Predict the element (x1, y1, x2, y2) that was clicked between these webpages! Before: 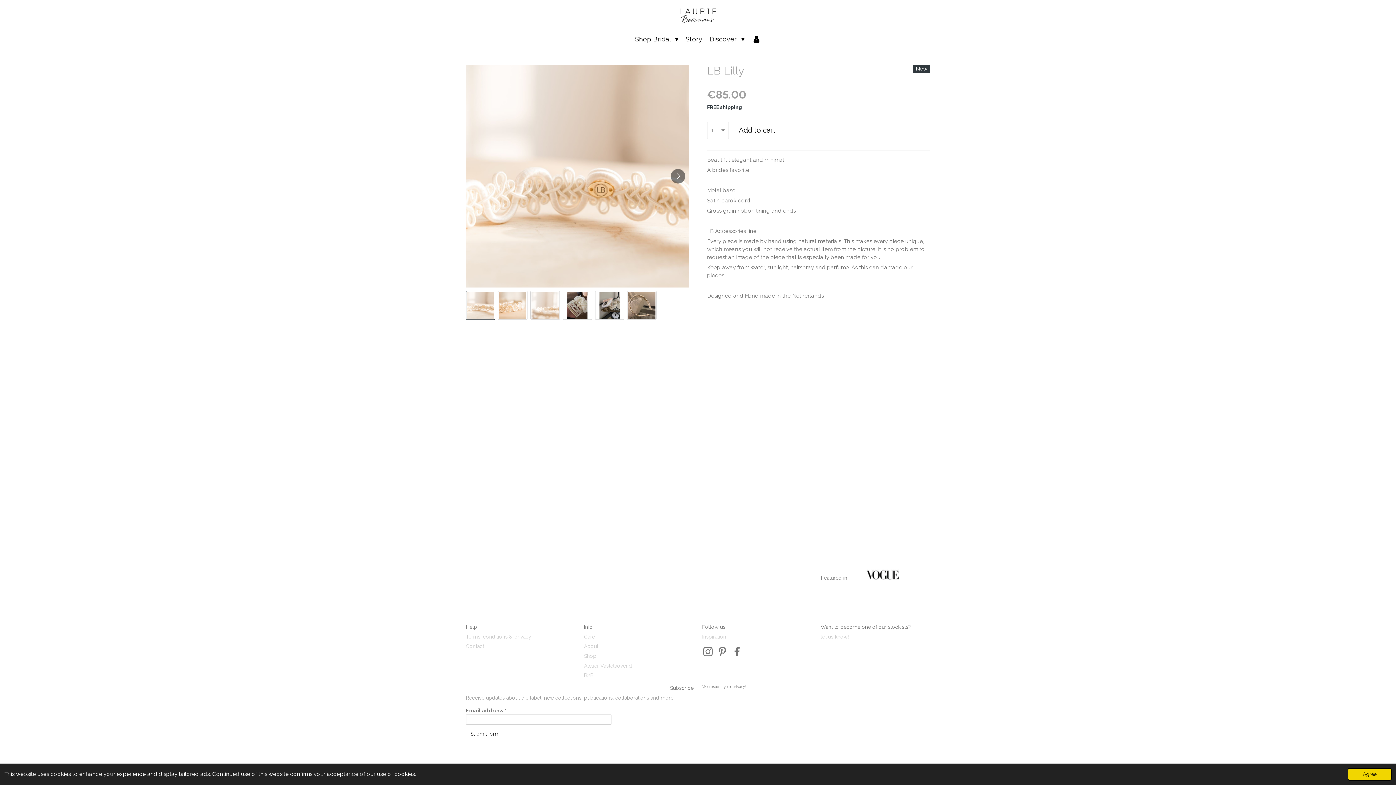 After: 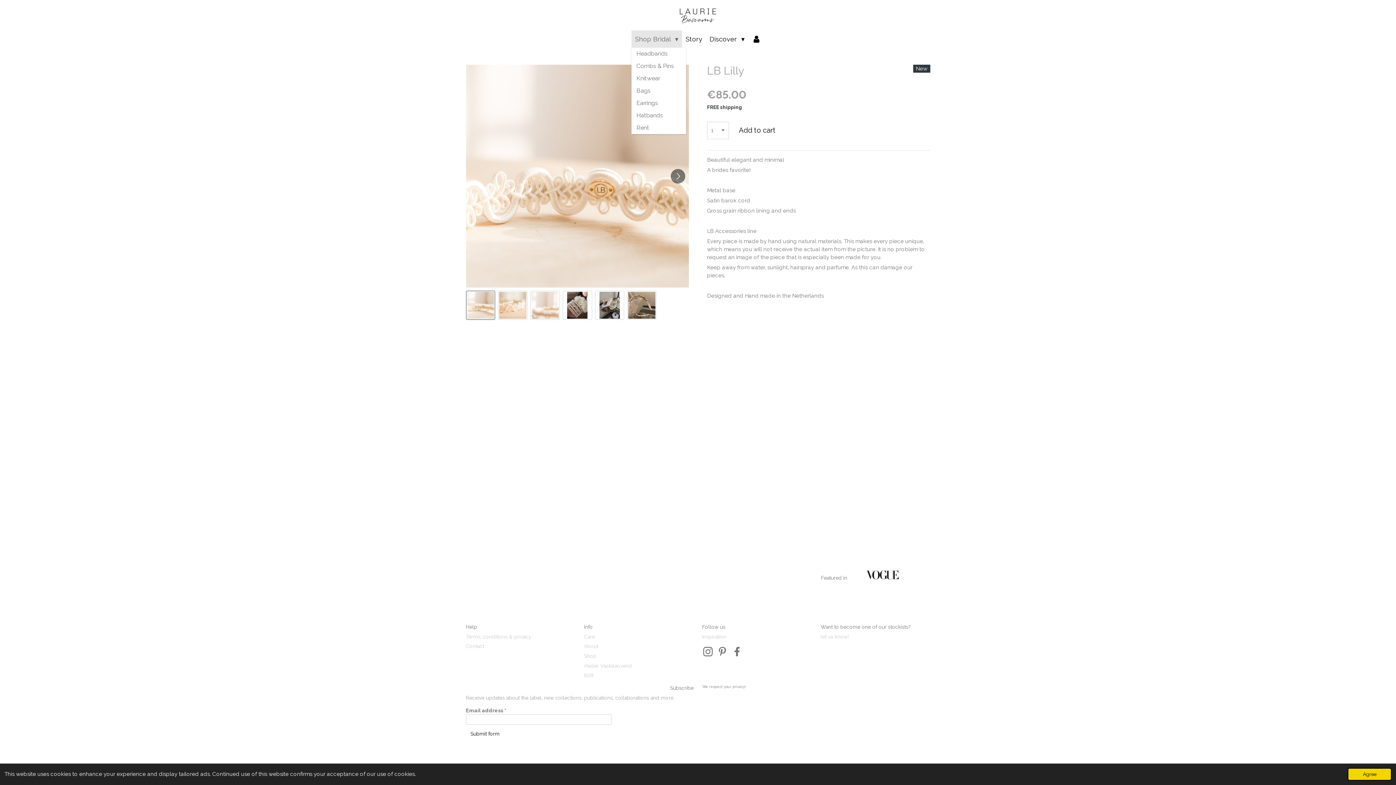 Action: bbox: (631, 30, 682, 47) label: Shop Bridal 